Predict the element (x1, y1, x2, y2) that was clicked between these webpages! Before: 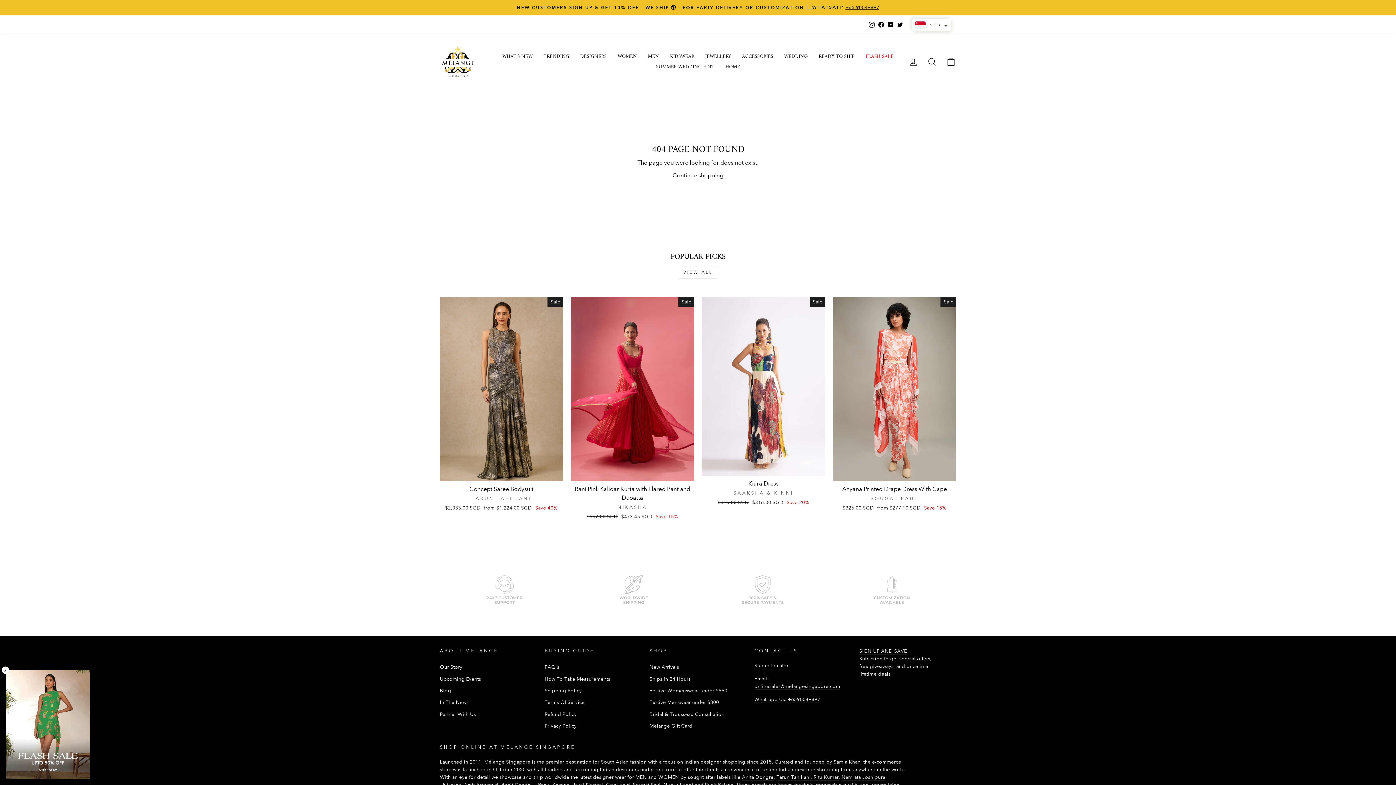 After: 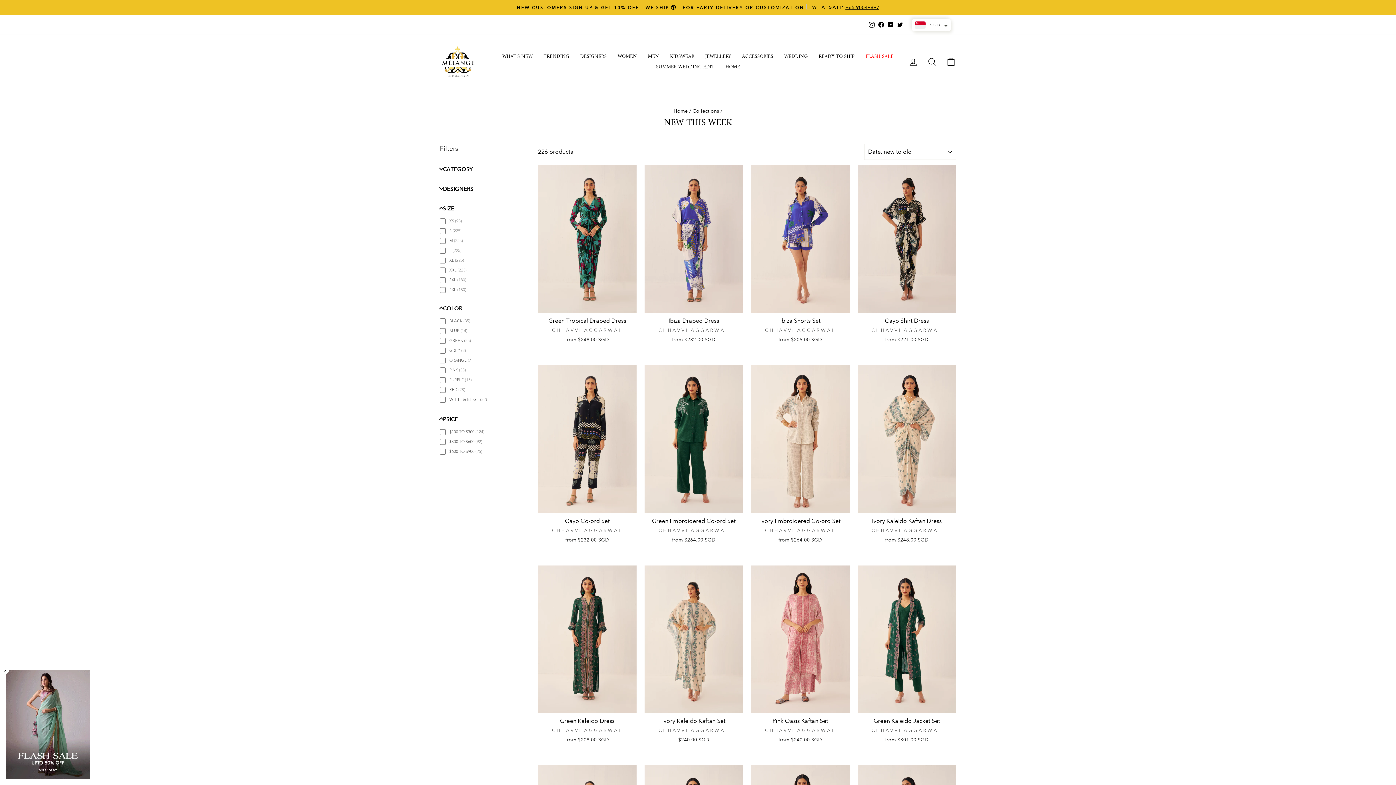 Action: bbox: (497, 51, 538, 61) label: WHAT'S NEW